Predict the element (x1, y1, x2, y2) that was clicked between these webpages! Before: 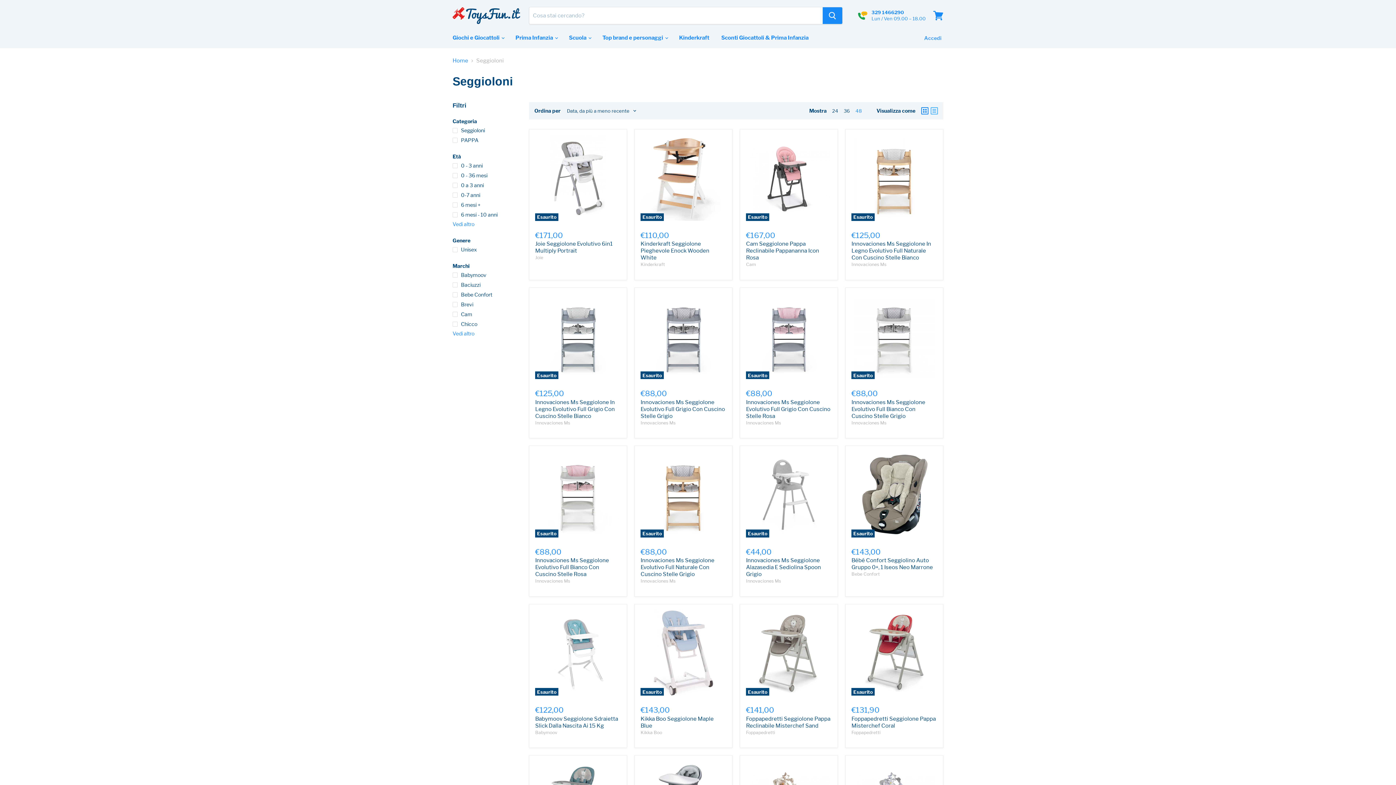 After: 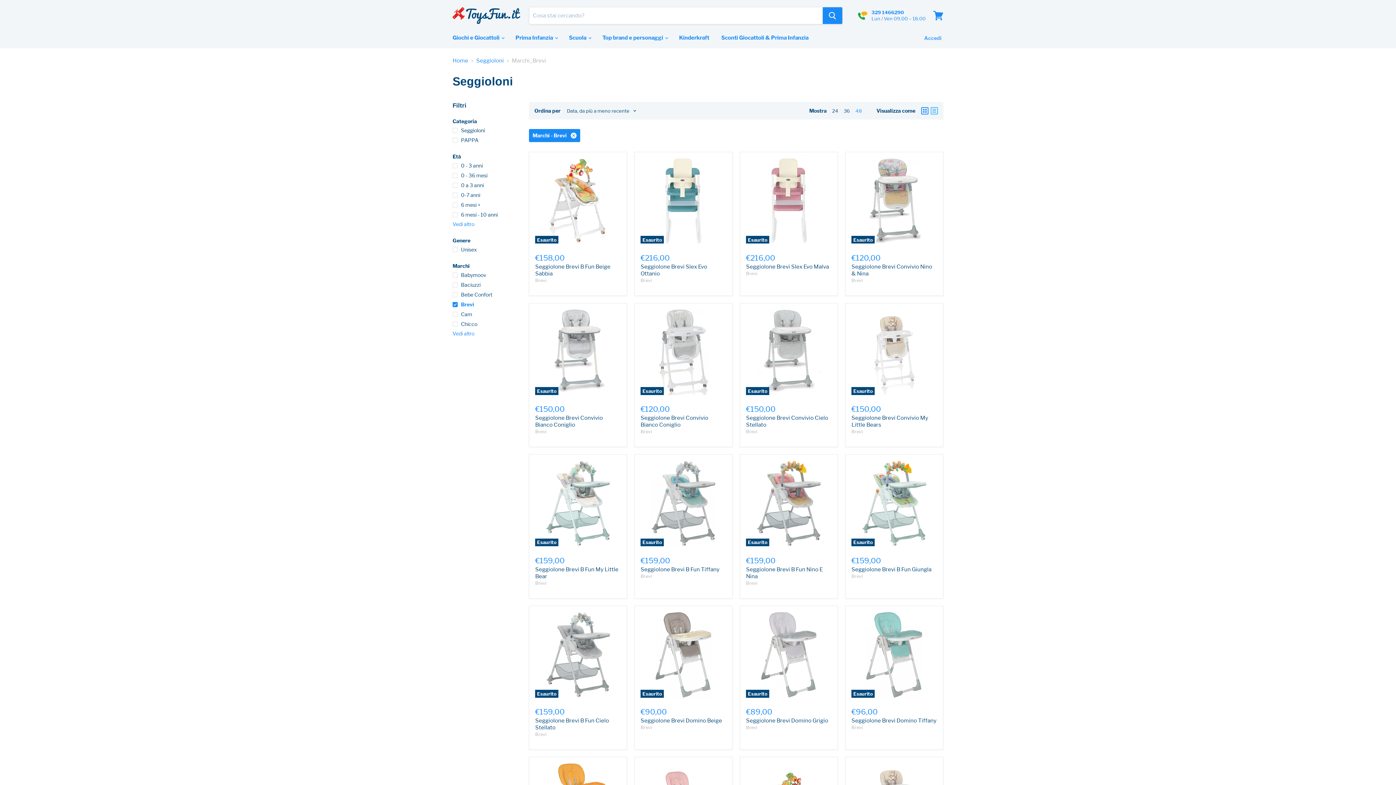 Action: bbox: (451, 300, 520, 308) label: Brevi